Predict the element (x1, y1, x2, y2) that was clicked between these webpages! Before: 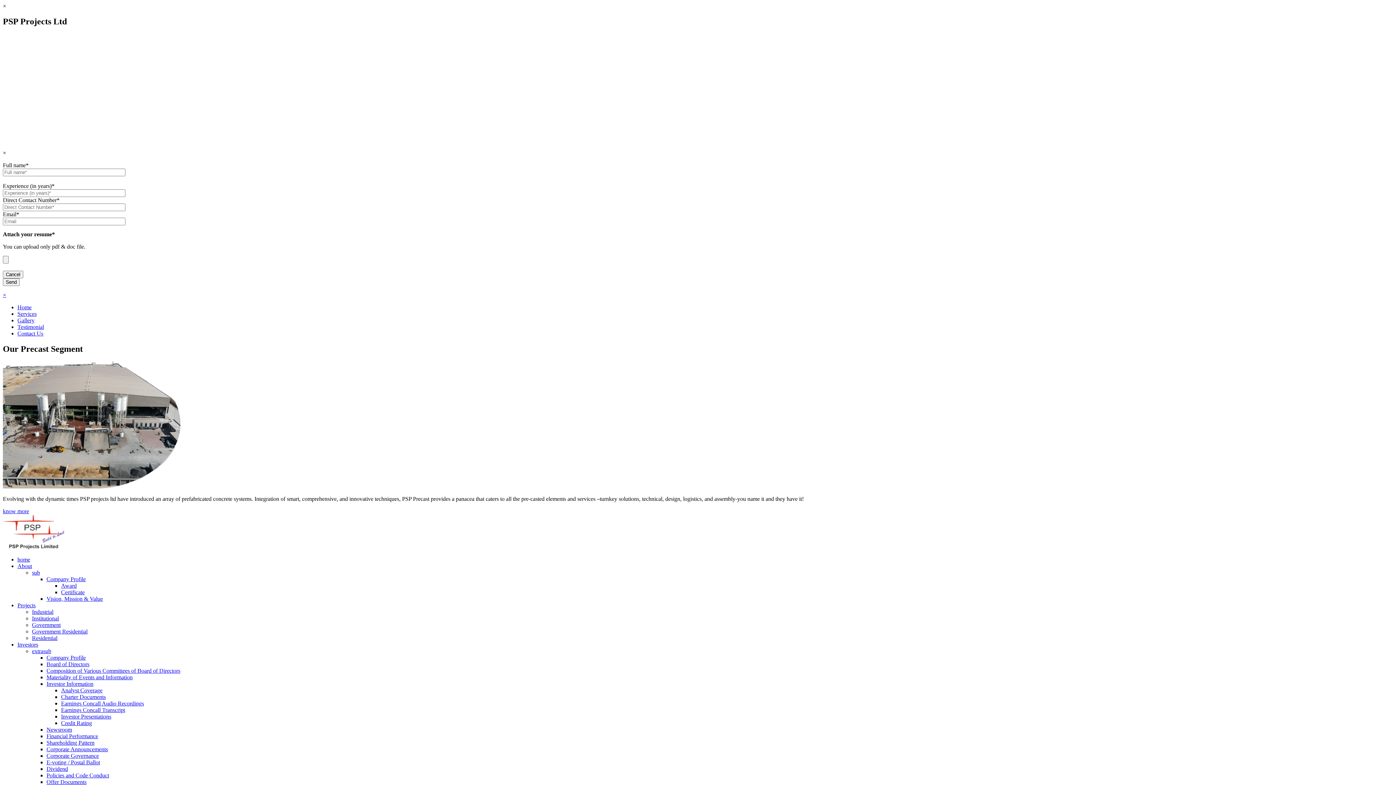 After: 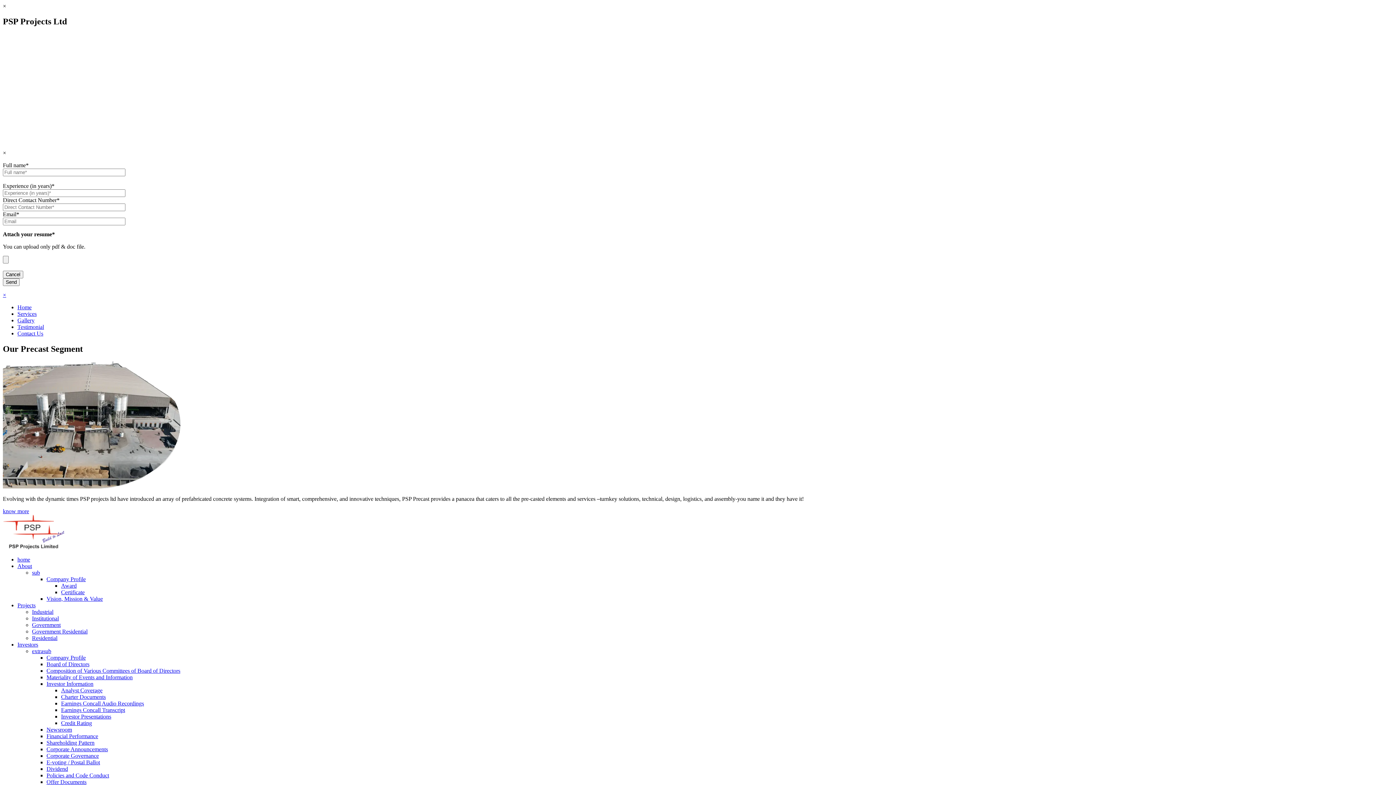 Action: label: Institutional bbox: (32, 615, 58, 621)